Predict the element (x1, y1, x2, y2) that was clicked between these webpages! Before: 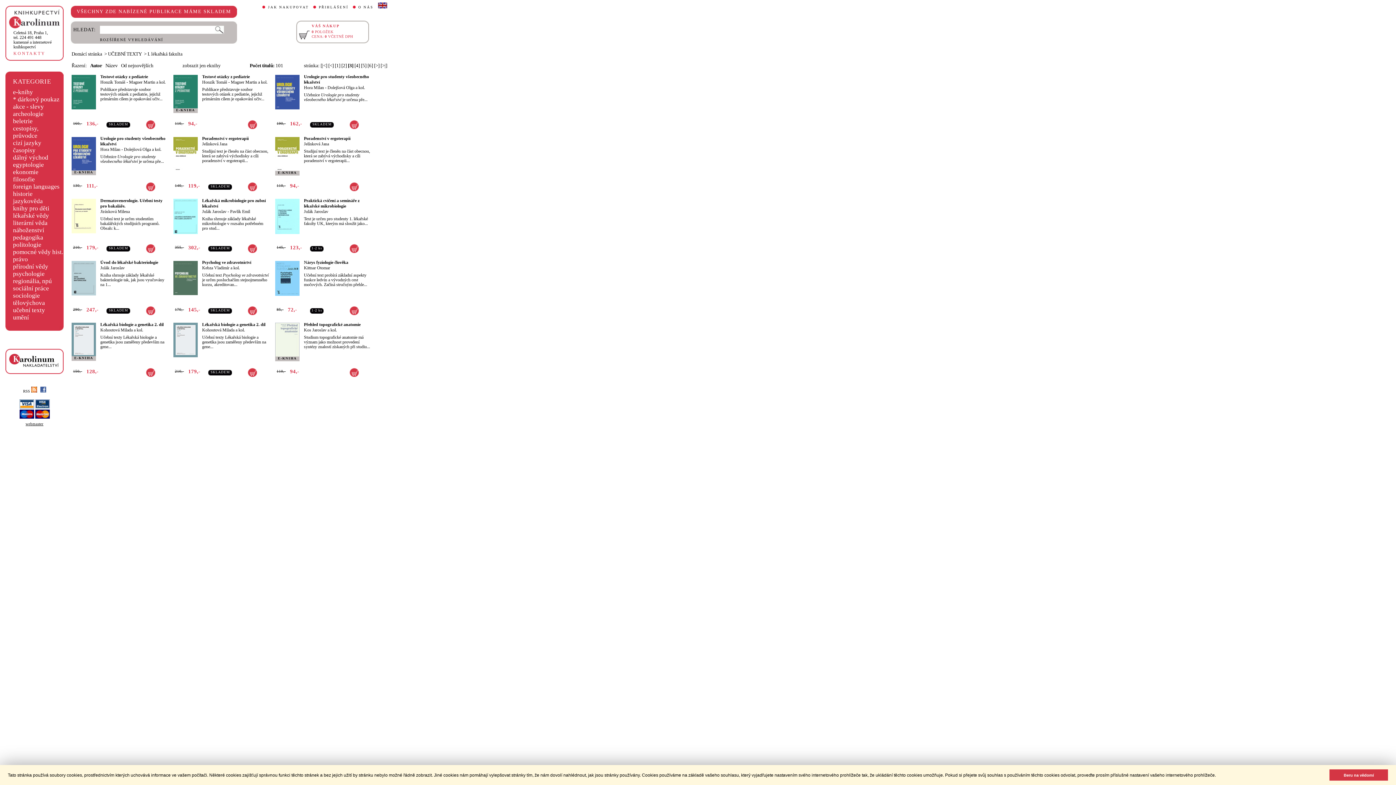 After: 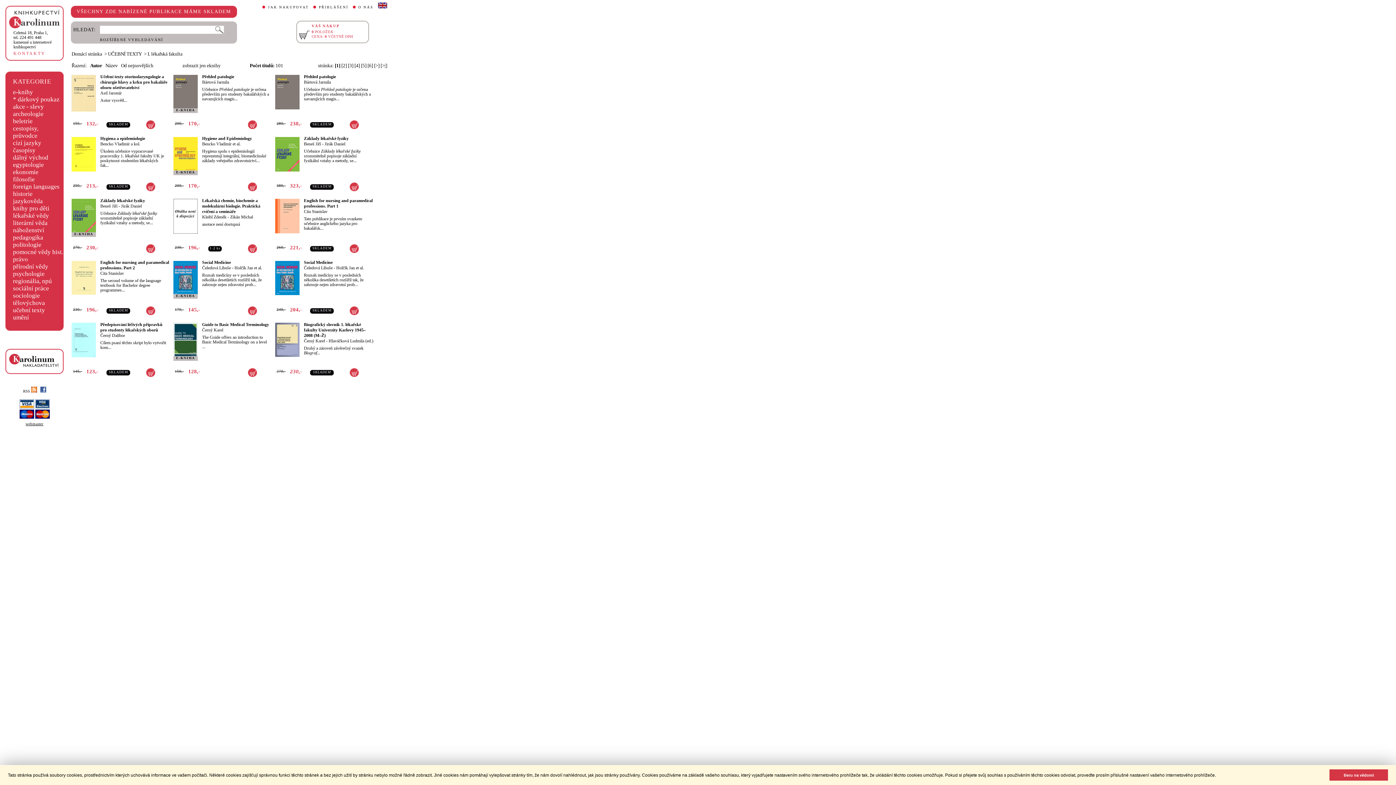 Action: label: zobrazit jen eknihy bbox: (182, 62, 220, 68)